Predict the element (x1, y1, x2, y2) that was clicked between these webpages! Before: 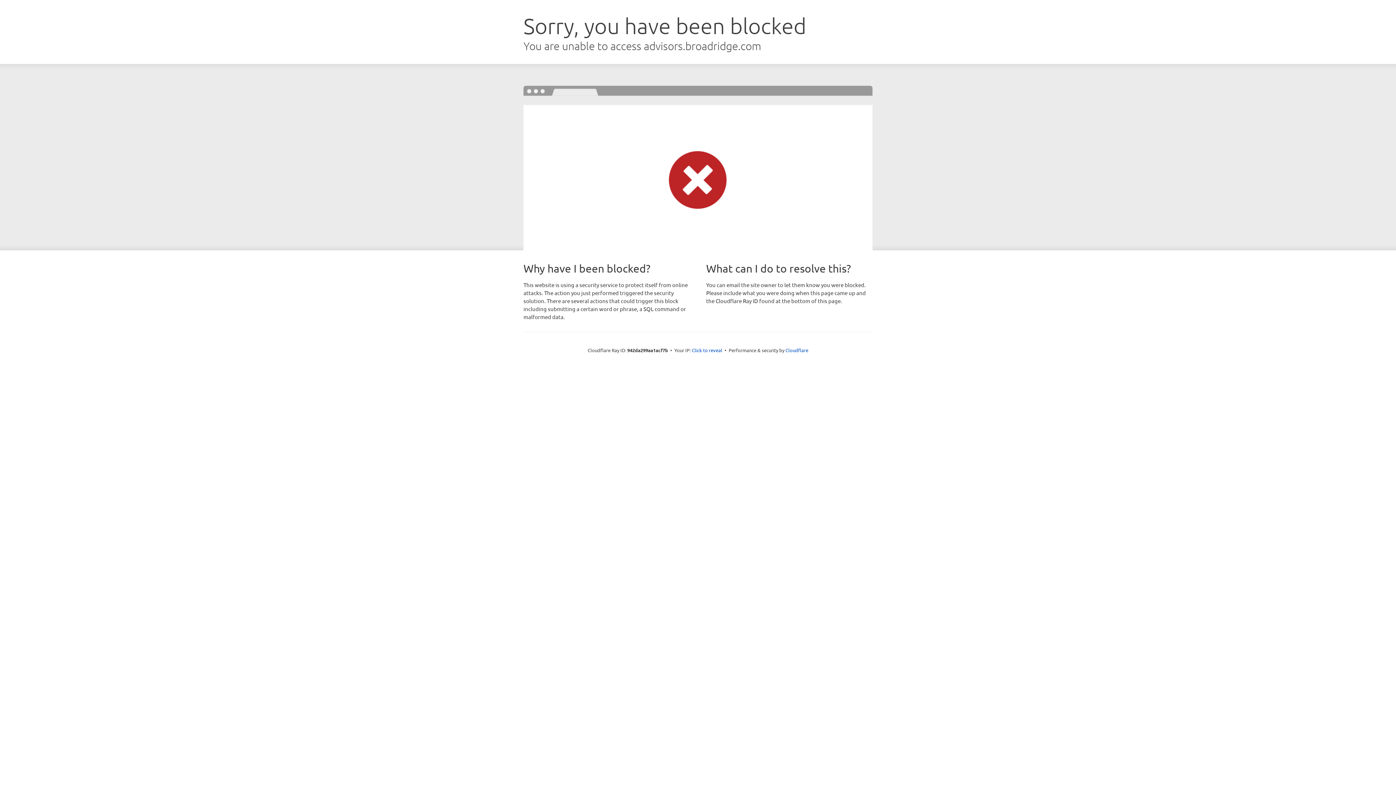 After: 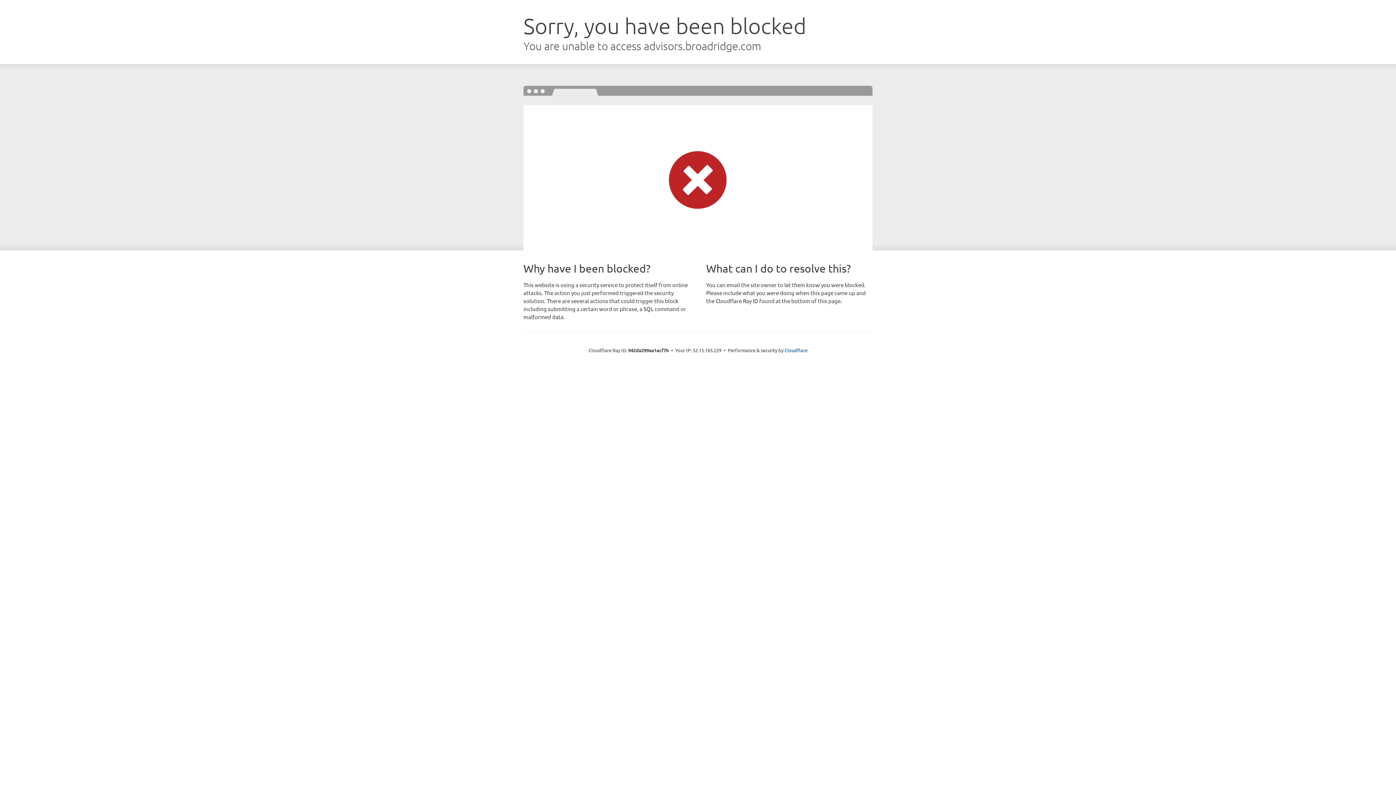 Action: bbox: (692, 346, 722, 353) label: Click to reveal